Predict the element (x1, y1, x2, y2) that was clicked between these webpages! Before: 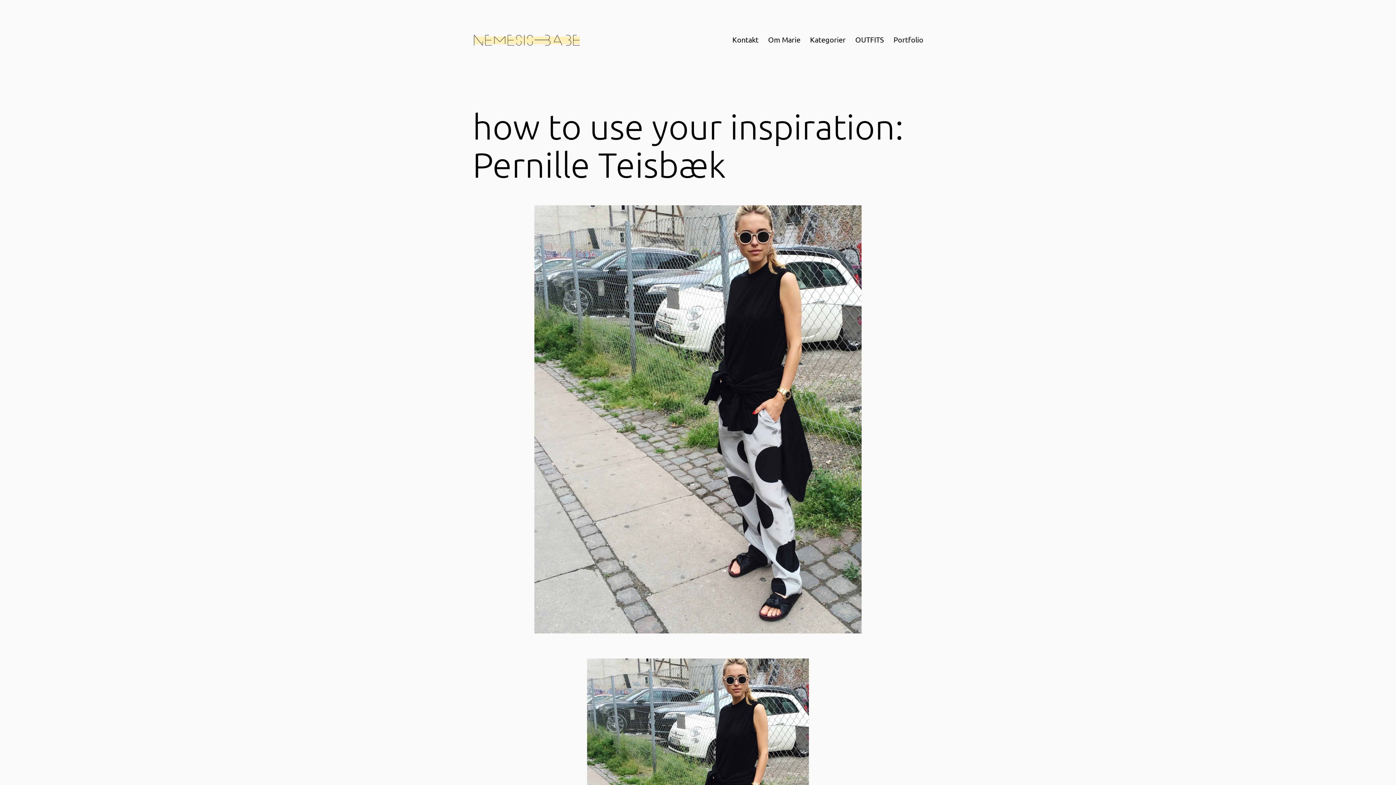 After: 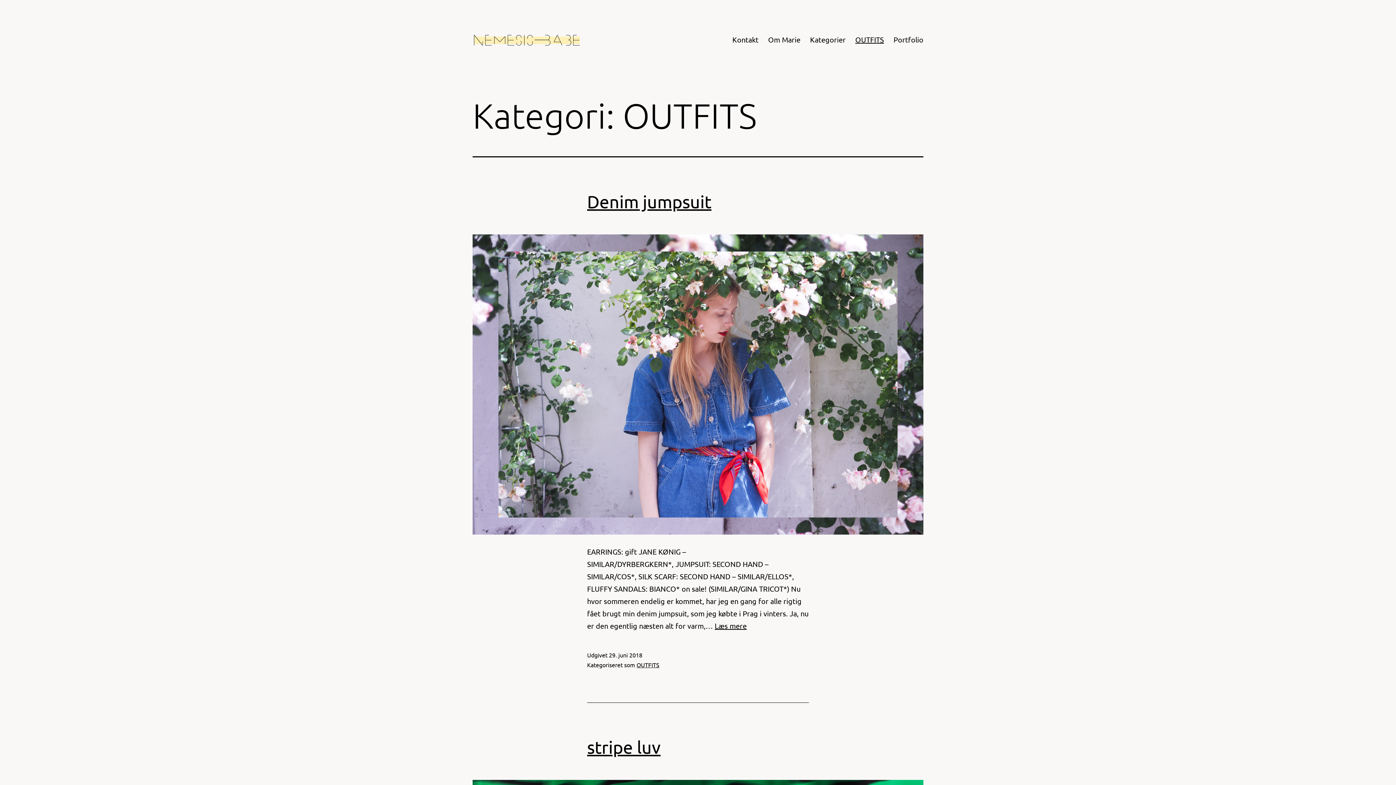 Action: label: OUTFITS bbox: (850, 30, 889, 48)